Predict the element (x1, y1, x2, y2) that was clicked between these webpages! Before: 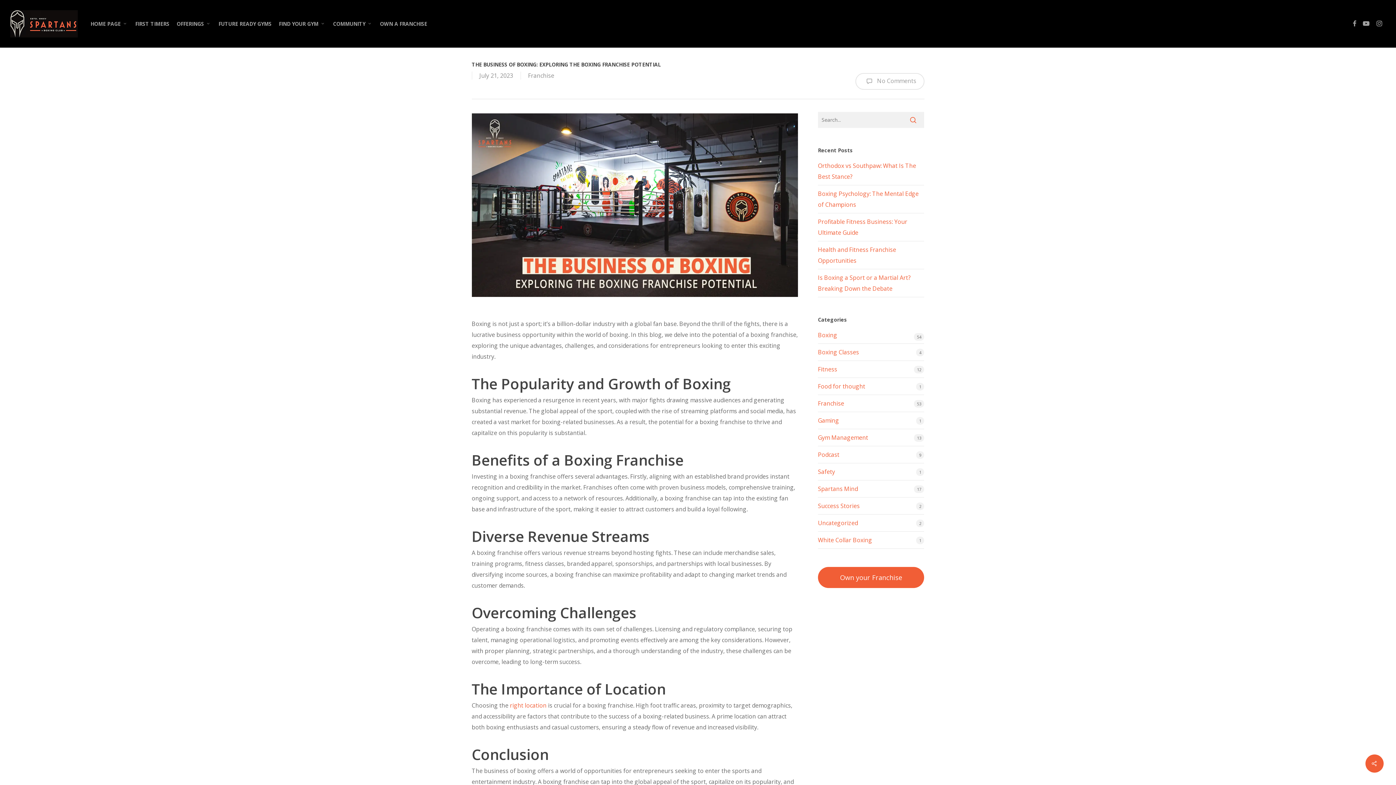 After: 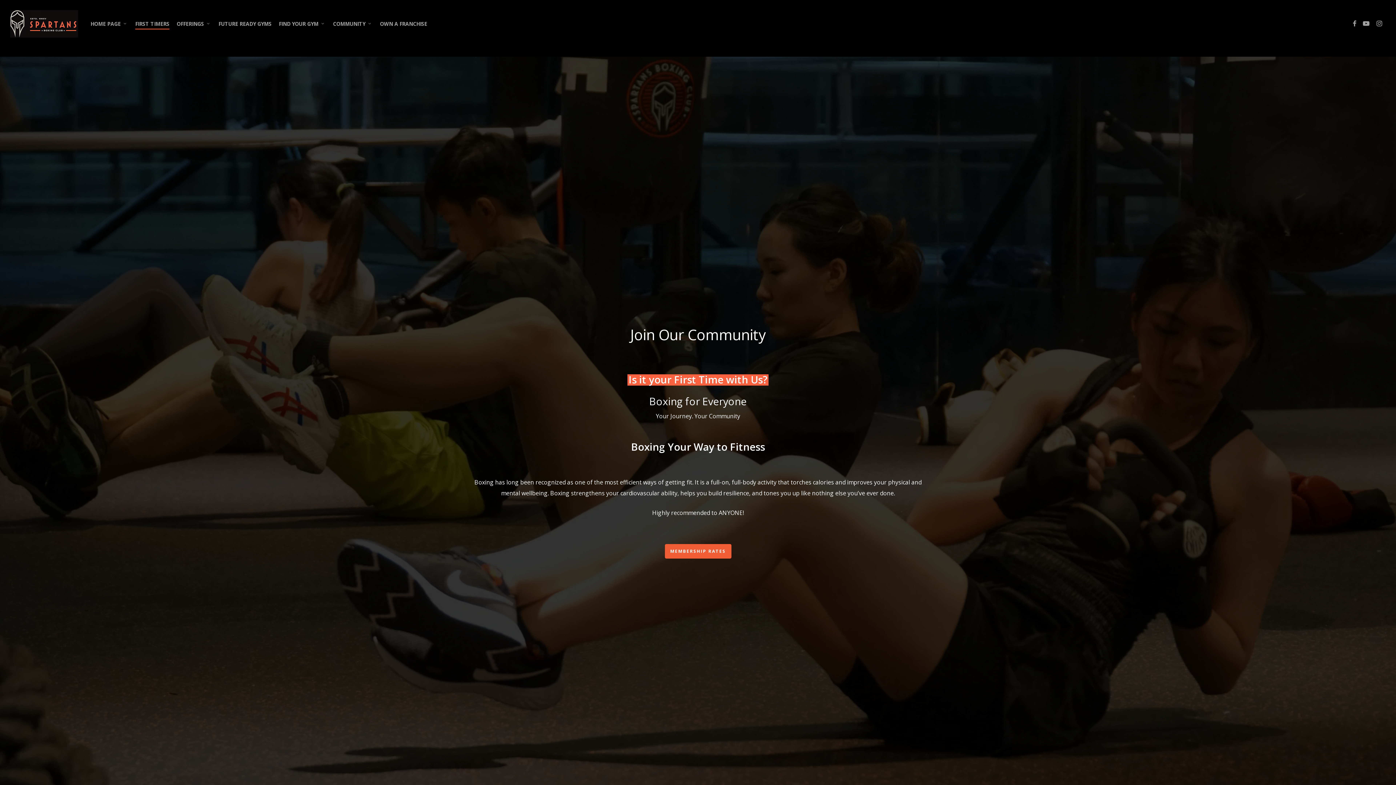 Action: label: FIRST TIMERS bbox: (135, 21, 169, 26)